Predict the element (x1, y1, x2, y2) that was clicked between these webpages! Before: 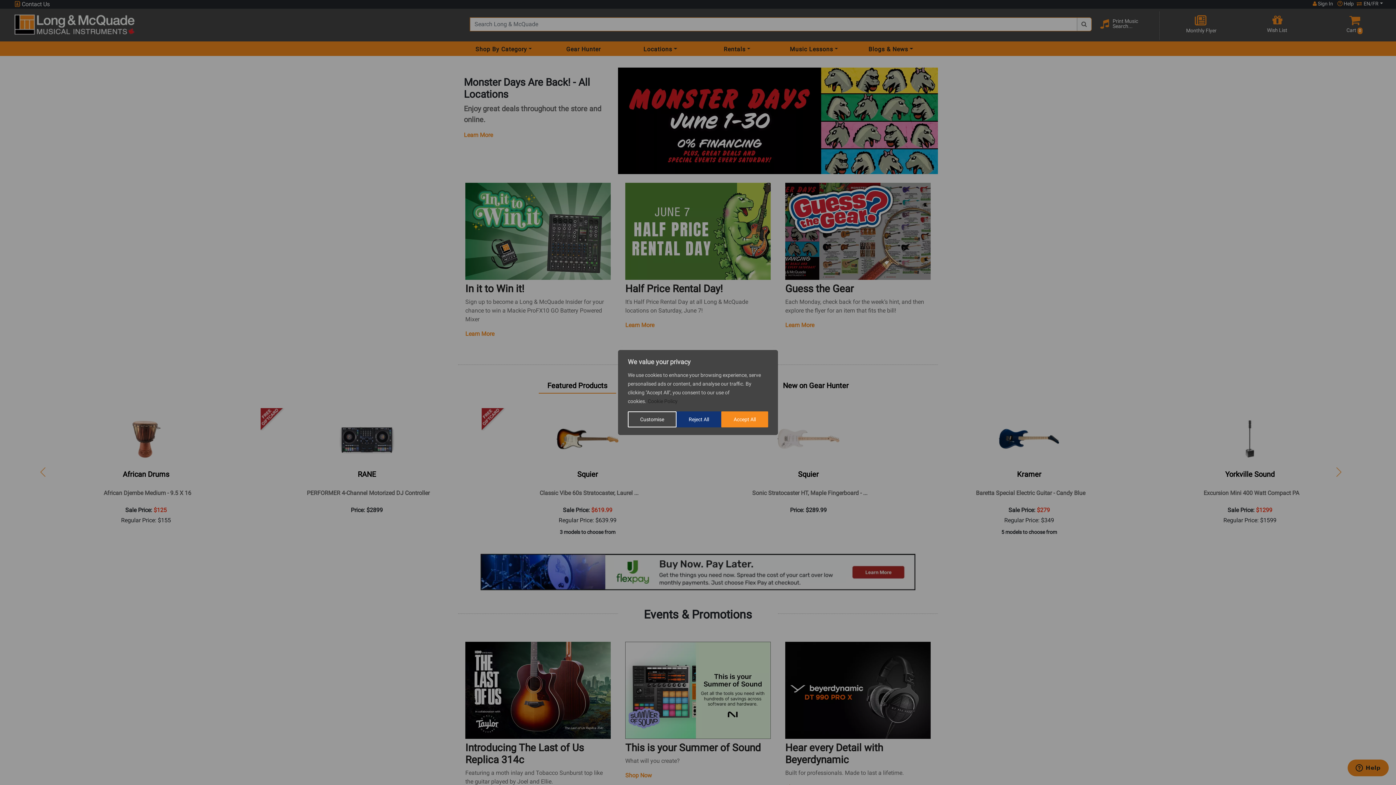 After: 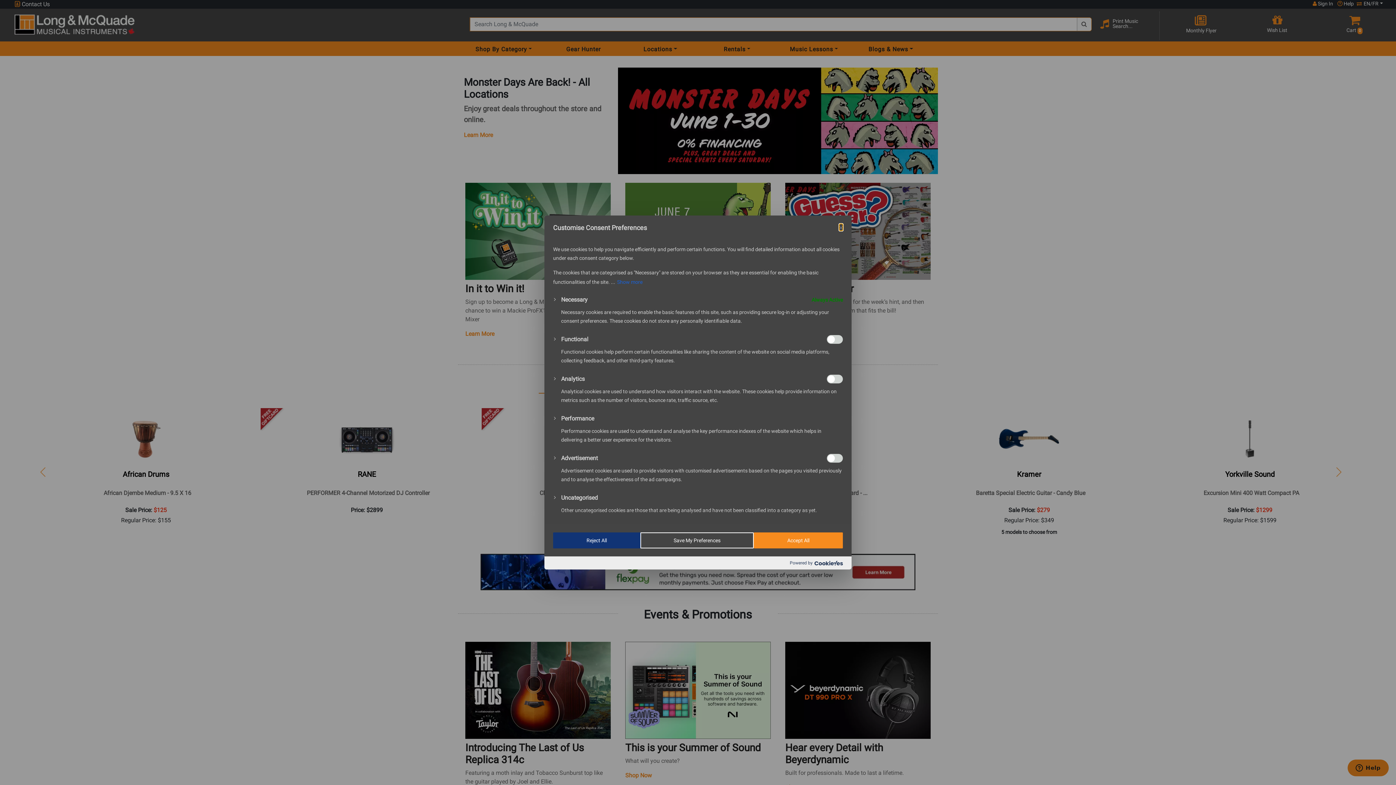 Action: bbox: (628, 411, 676, 427) label: Customise